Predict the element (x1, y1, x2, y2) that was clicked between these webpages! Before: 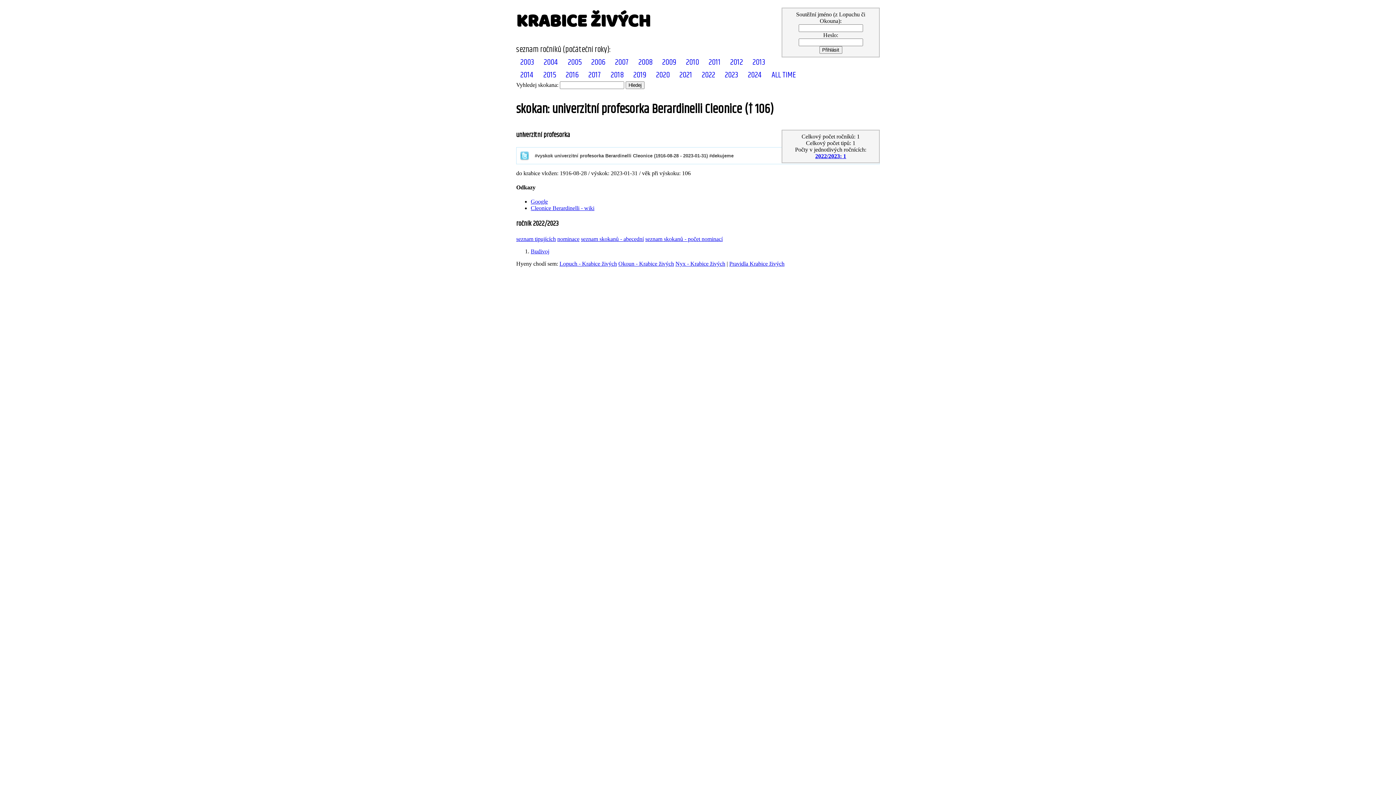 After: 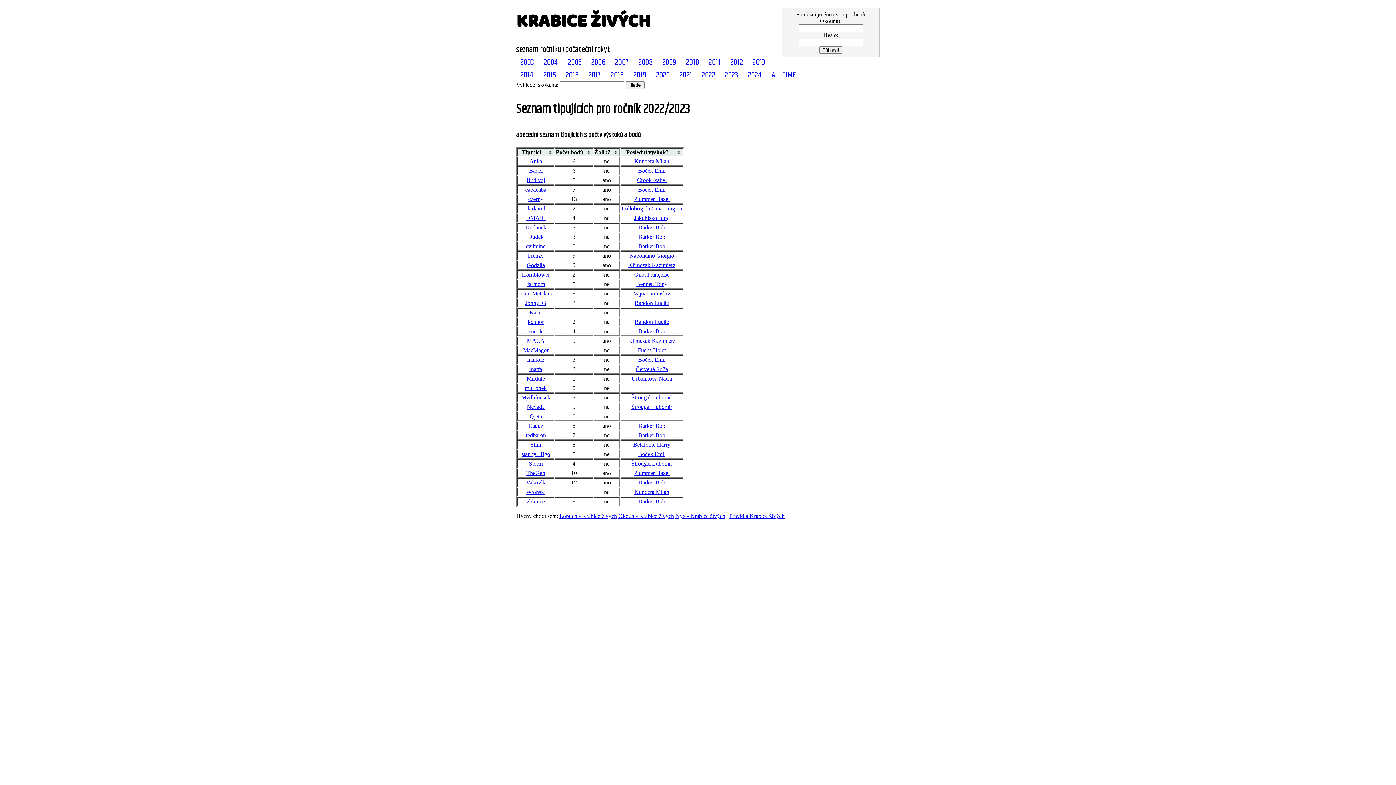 Action: label: seznam tipujících bbox: (516, 235, 556, 242)